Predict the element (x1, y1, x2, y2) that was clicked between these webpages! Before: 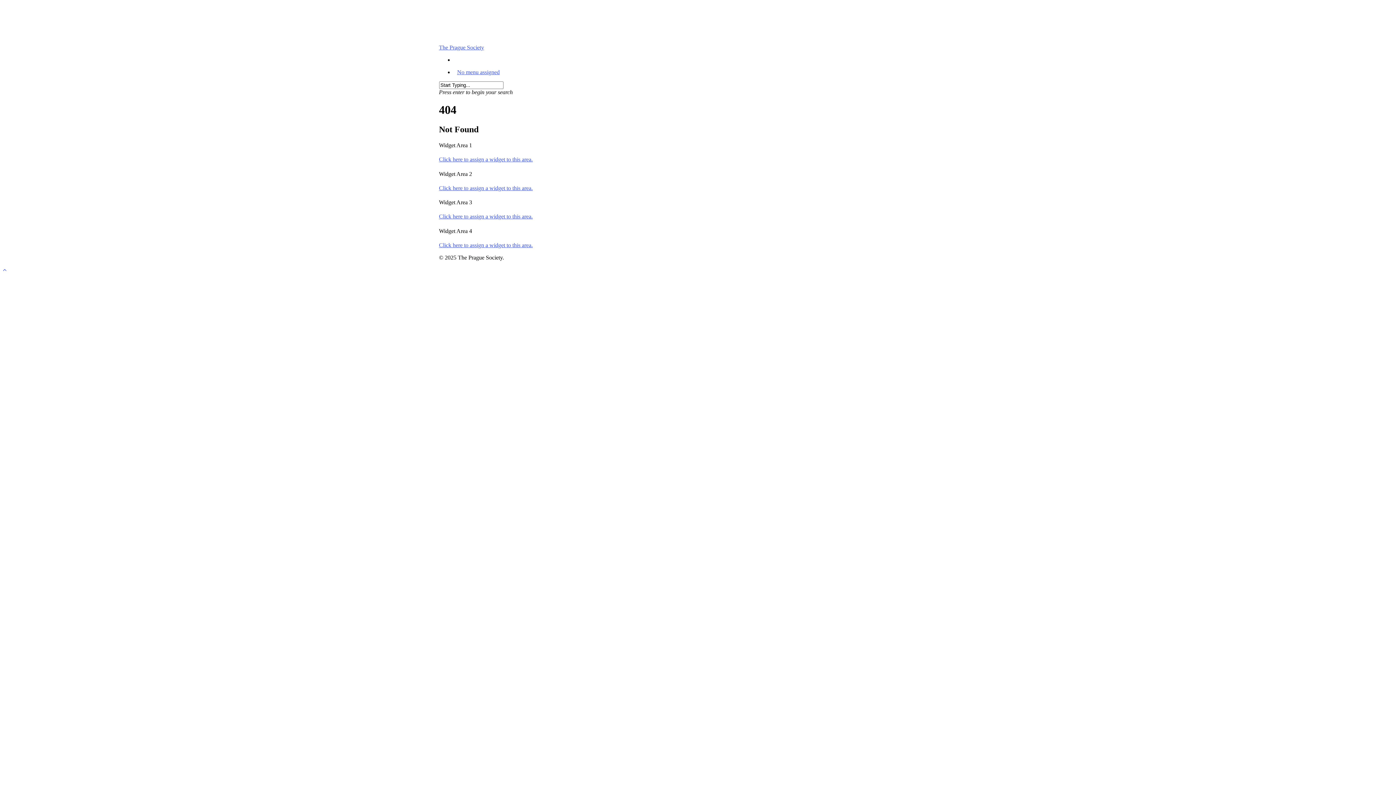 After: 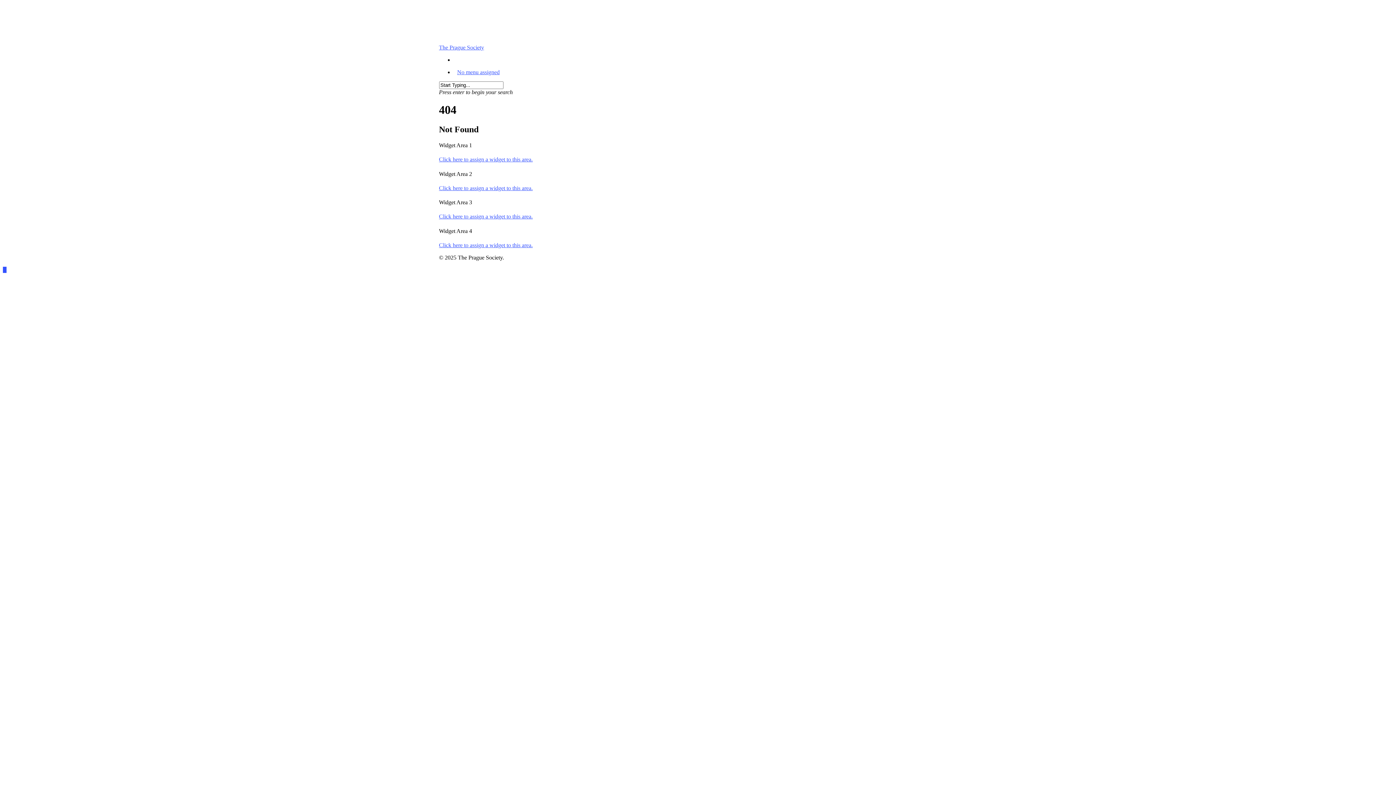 Action: bbox: (2, 266, 6, 273)